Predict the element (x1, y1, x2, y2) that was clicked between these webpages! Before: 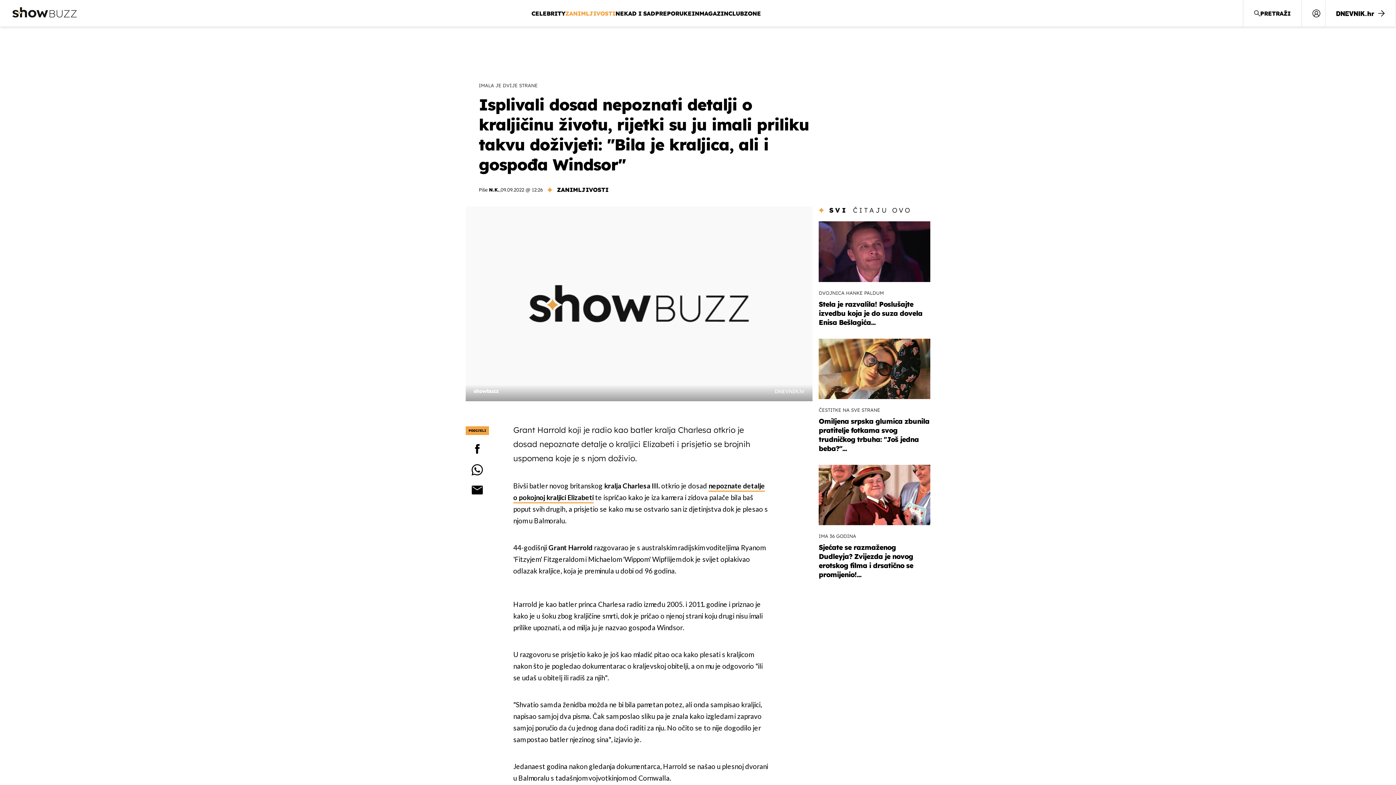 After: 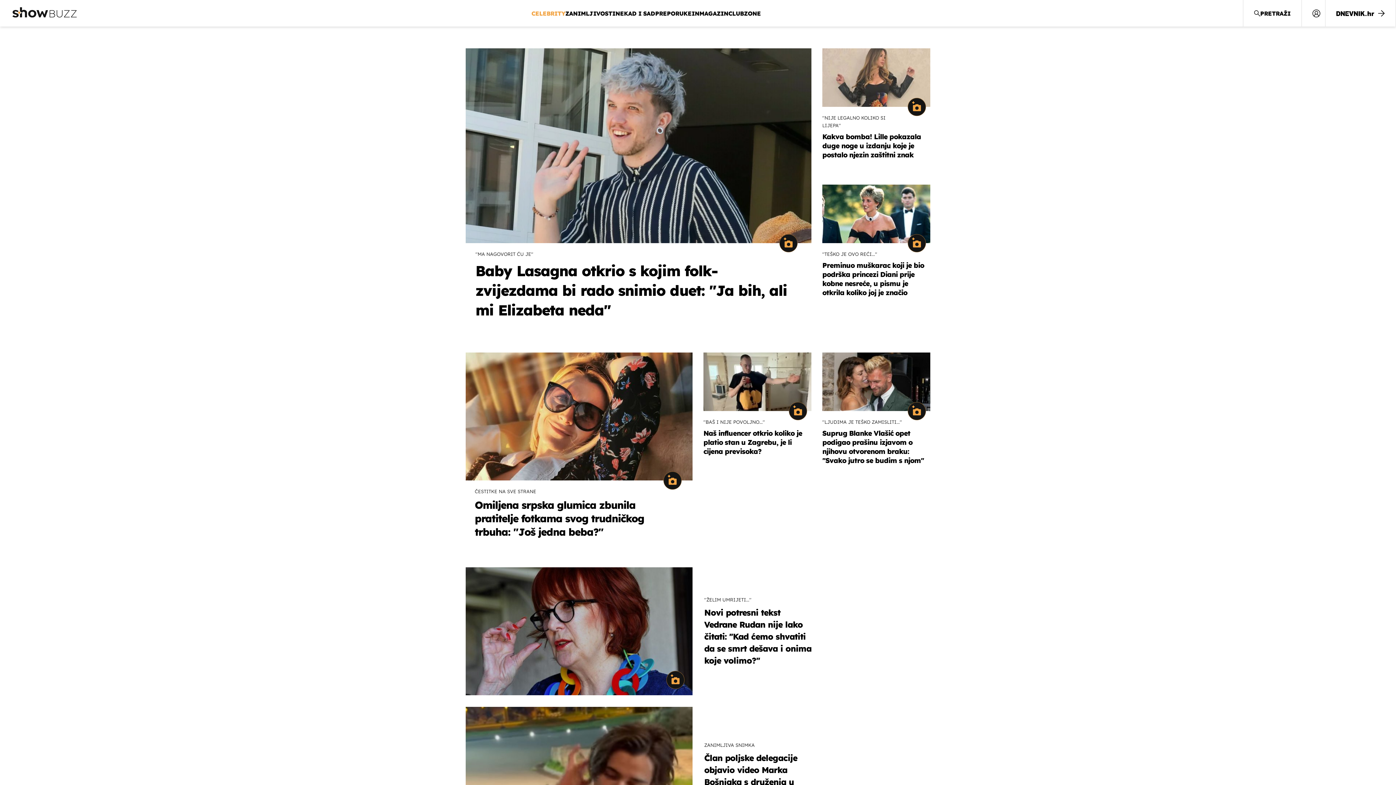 Action: bbox: (531, 8, 565, 18) label: CELEBRITY